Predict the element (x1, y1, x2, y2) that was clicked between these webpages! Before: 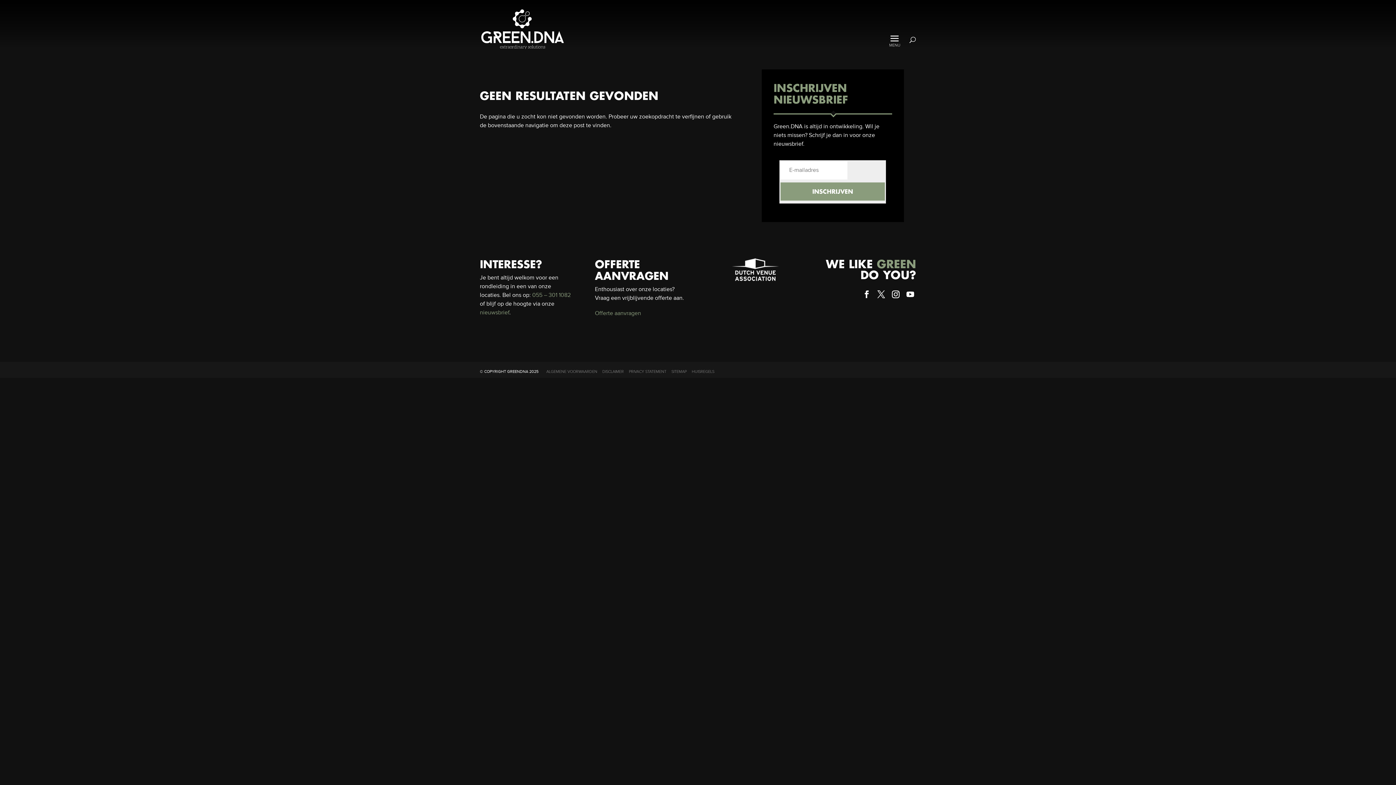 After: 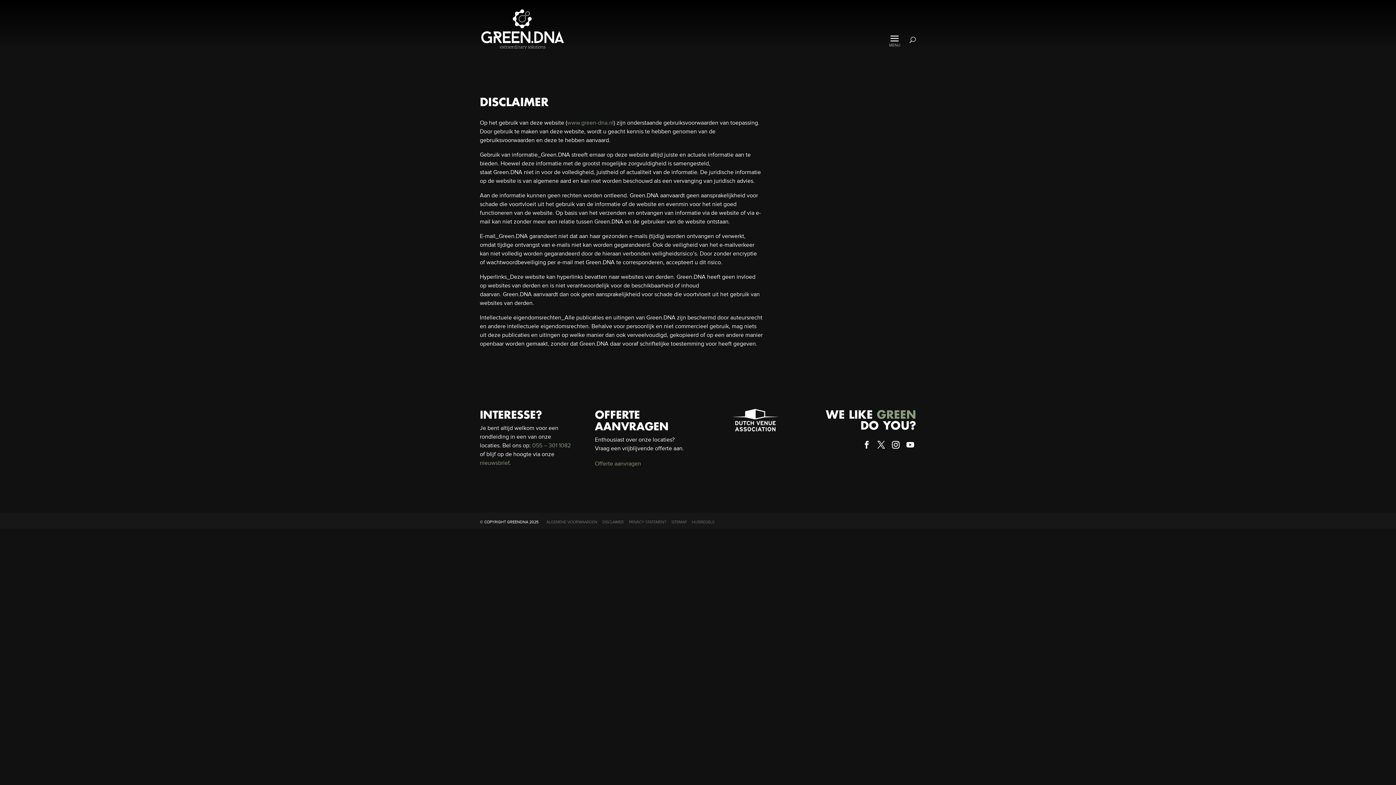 Action: label: DISCLAIMER bbox: (602, 369, 624, 374)